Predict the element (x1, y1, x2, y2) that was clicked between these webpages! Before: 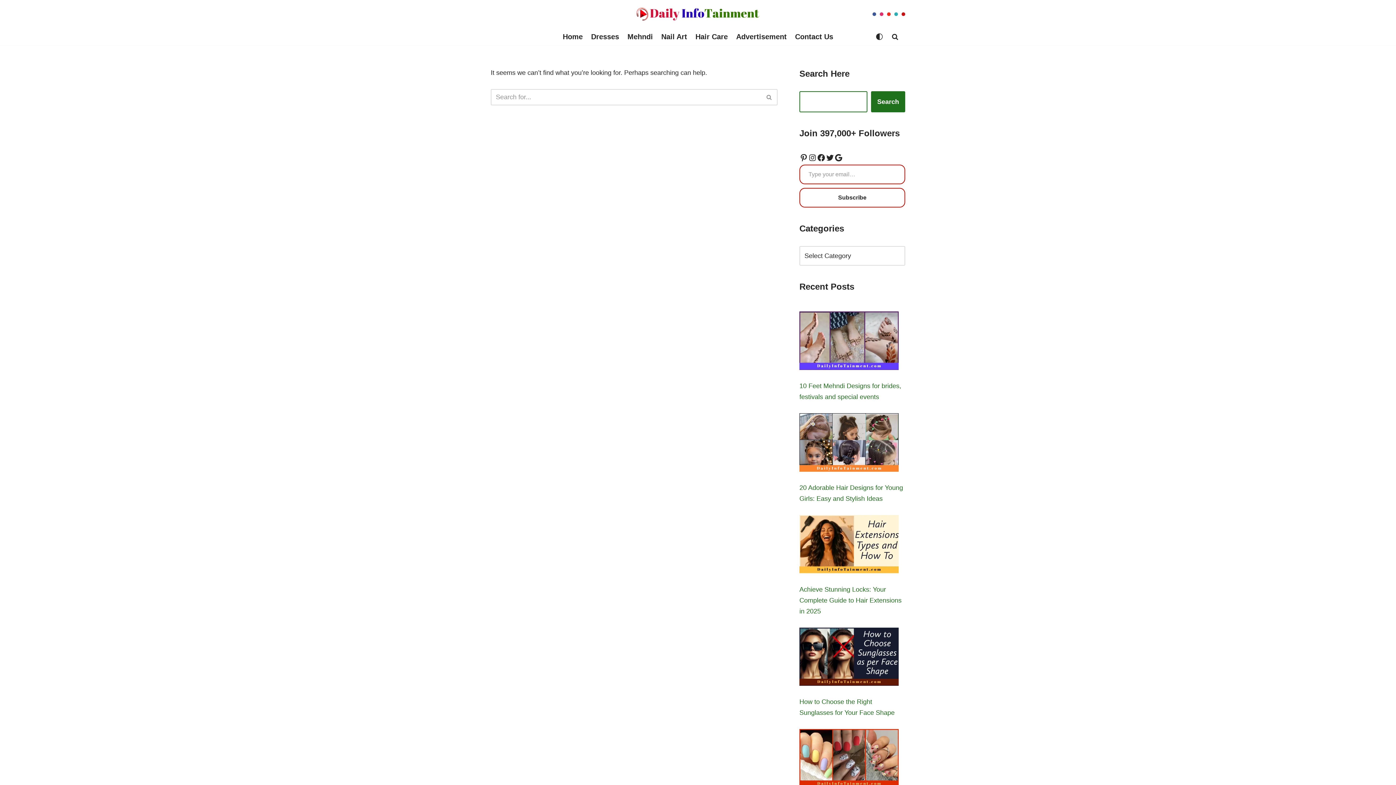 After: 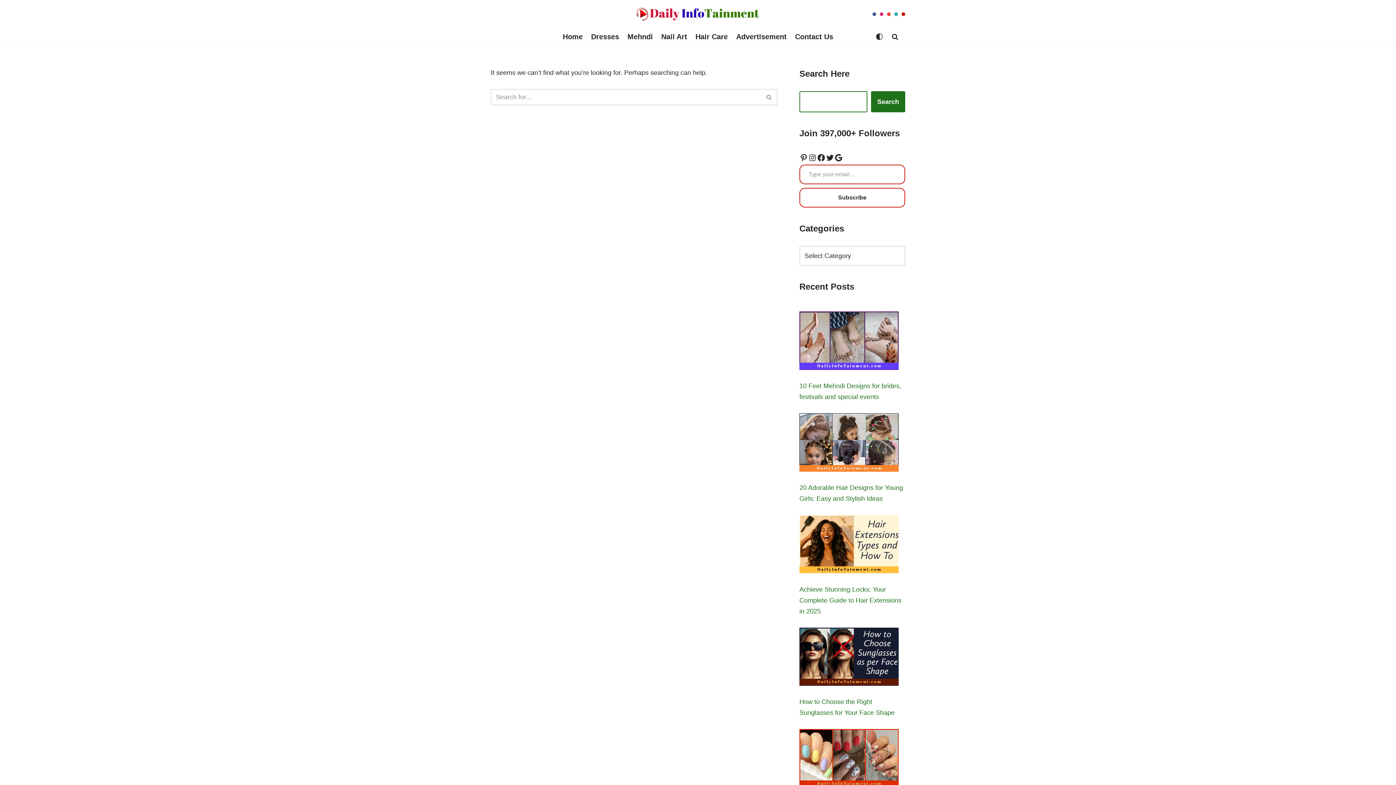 Action: bbox: (887, 12, 890, 15) label: Pinterest